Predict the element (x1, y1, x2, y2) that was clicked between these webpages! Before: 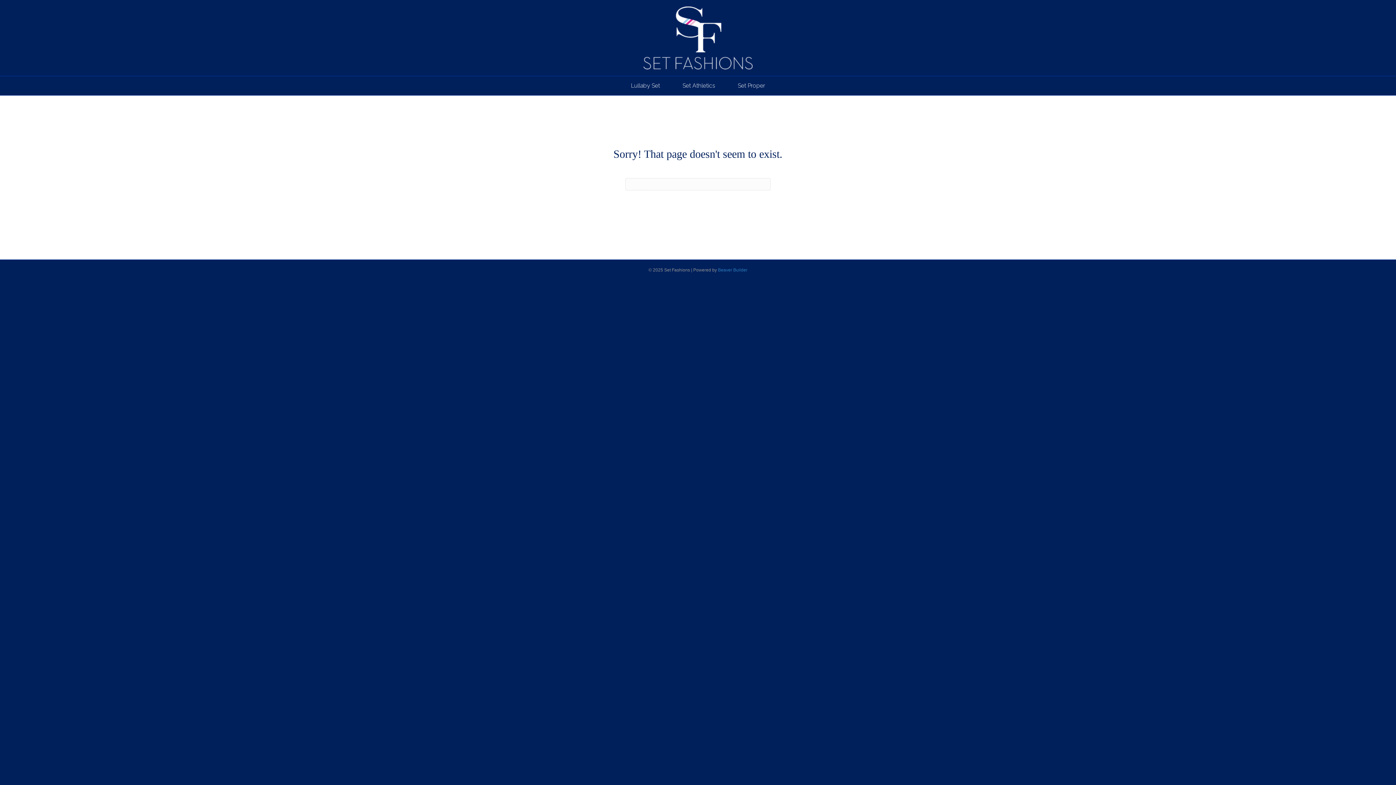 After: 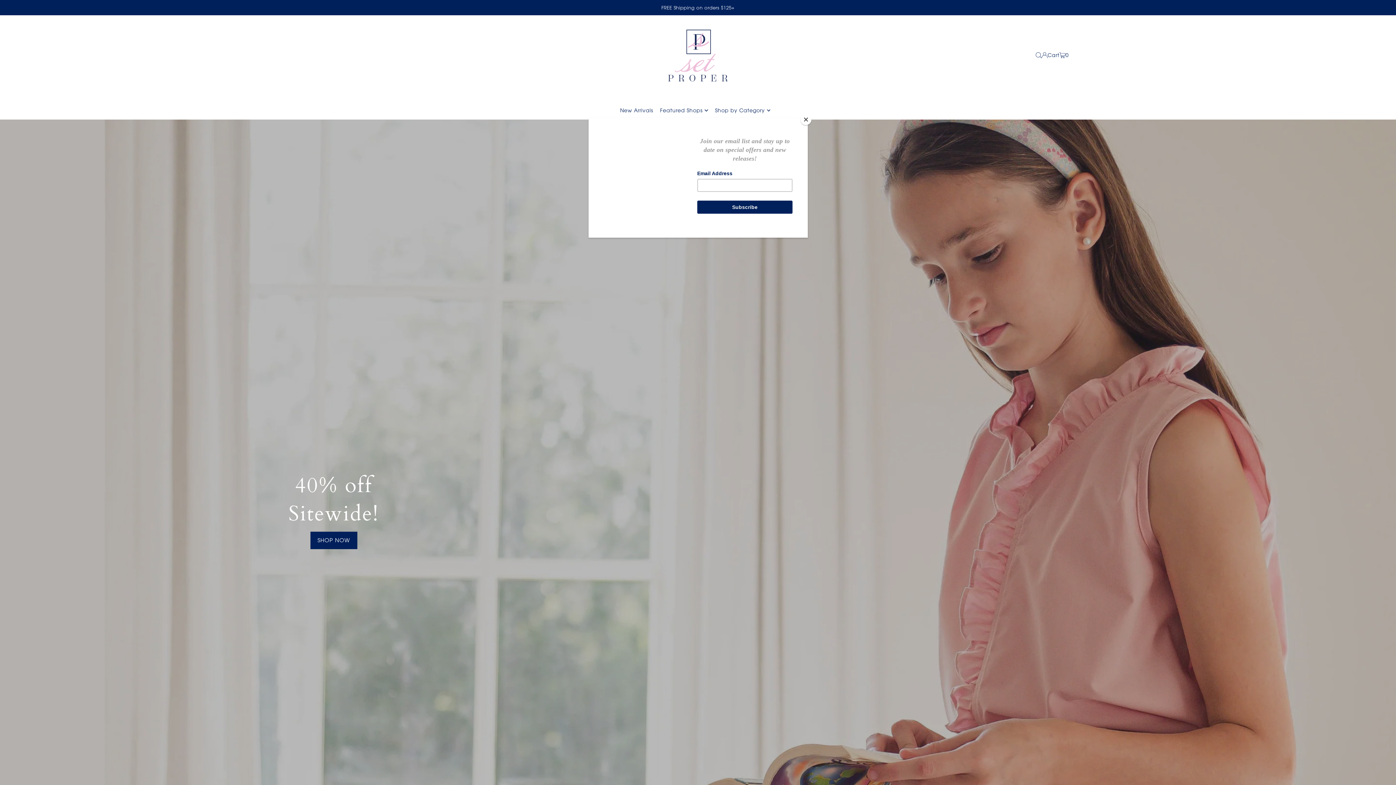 Action: bbox: (727, 76, 775, 95) label: Set Proper